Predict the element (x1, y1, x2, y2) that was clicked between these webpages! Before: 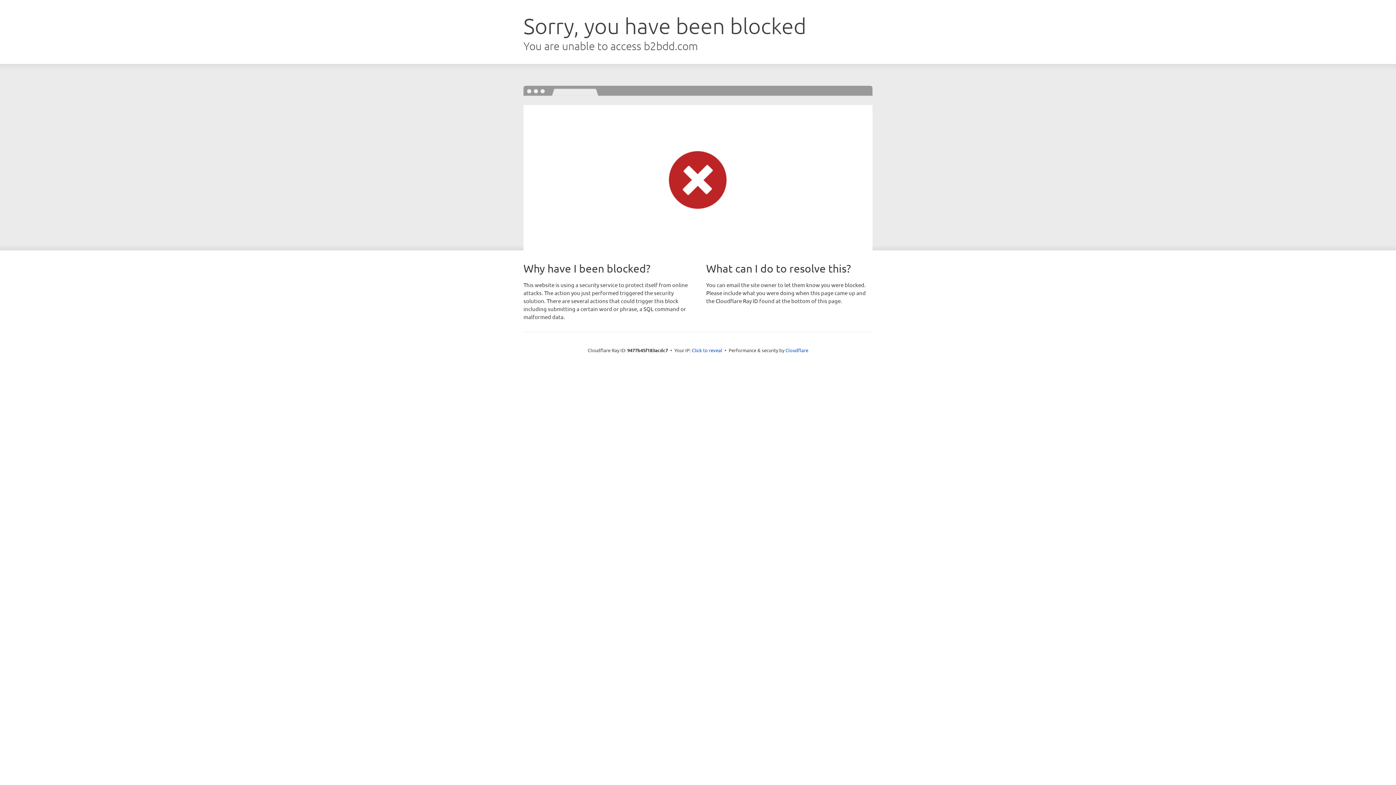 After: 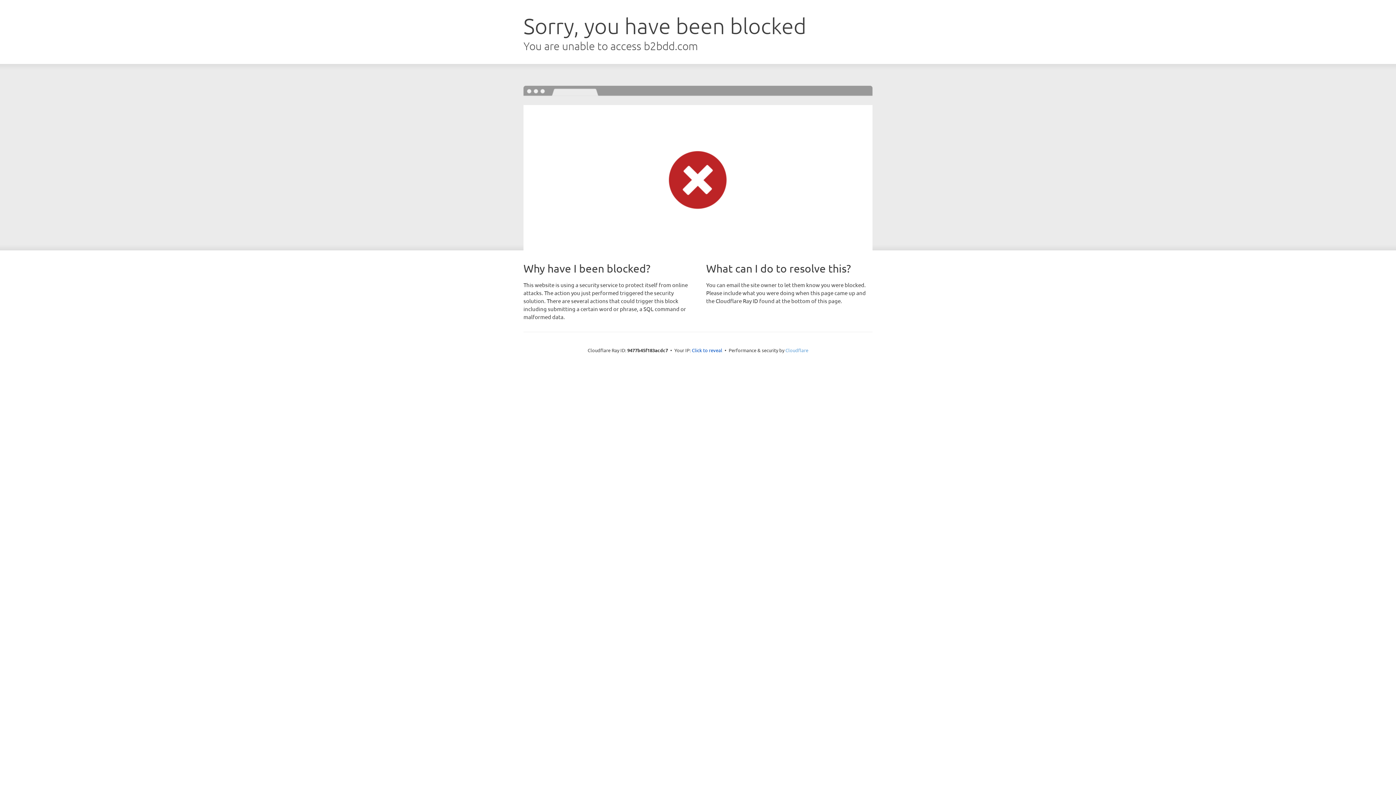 Action: label: Cloudflare bbox: (785, 347, 808, 353)